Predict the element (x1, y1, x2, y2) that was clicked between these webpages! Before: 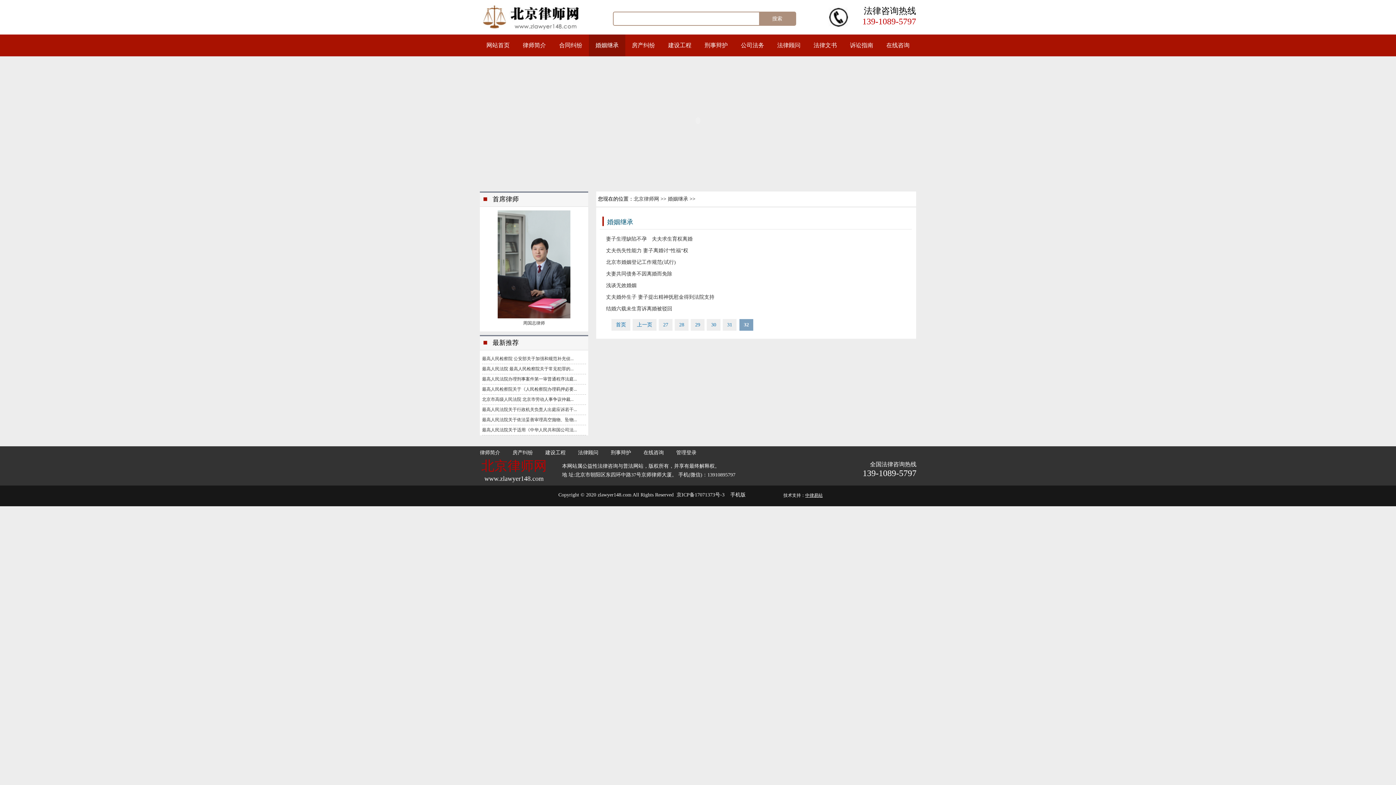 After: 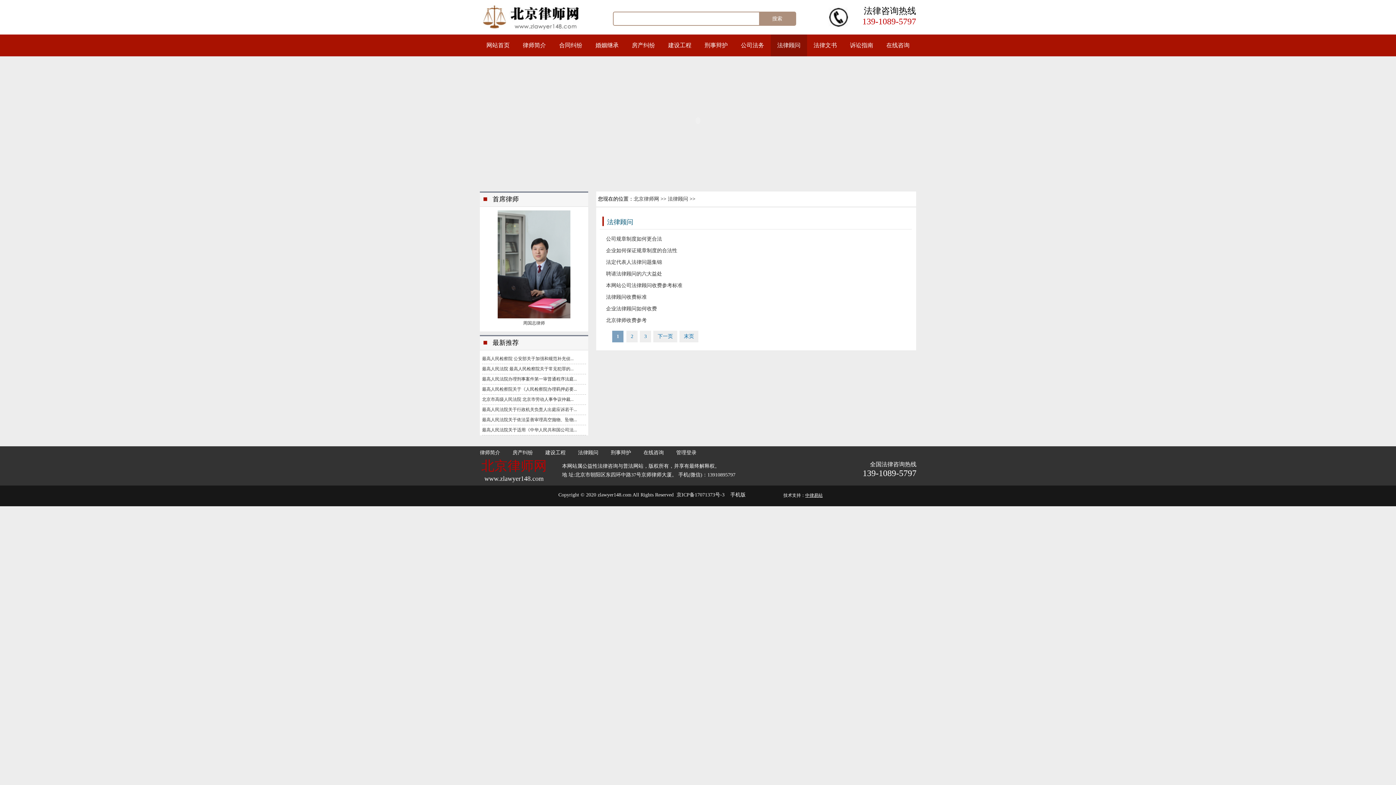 Action: label: 法律顾问 bbox: (770, 34, 807, 56)